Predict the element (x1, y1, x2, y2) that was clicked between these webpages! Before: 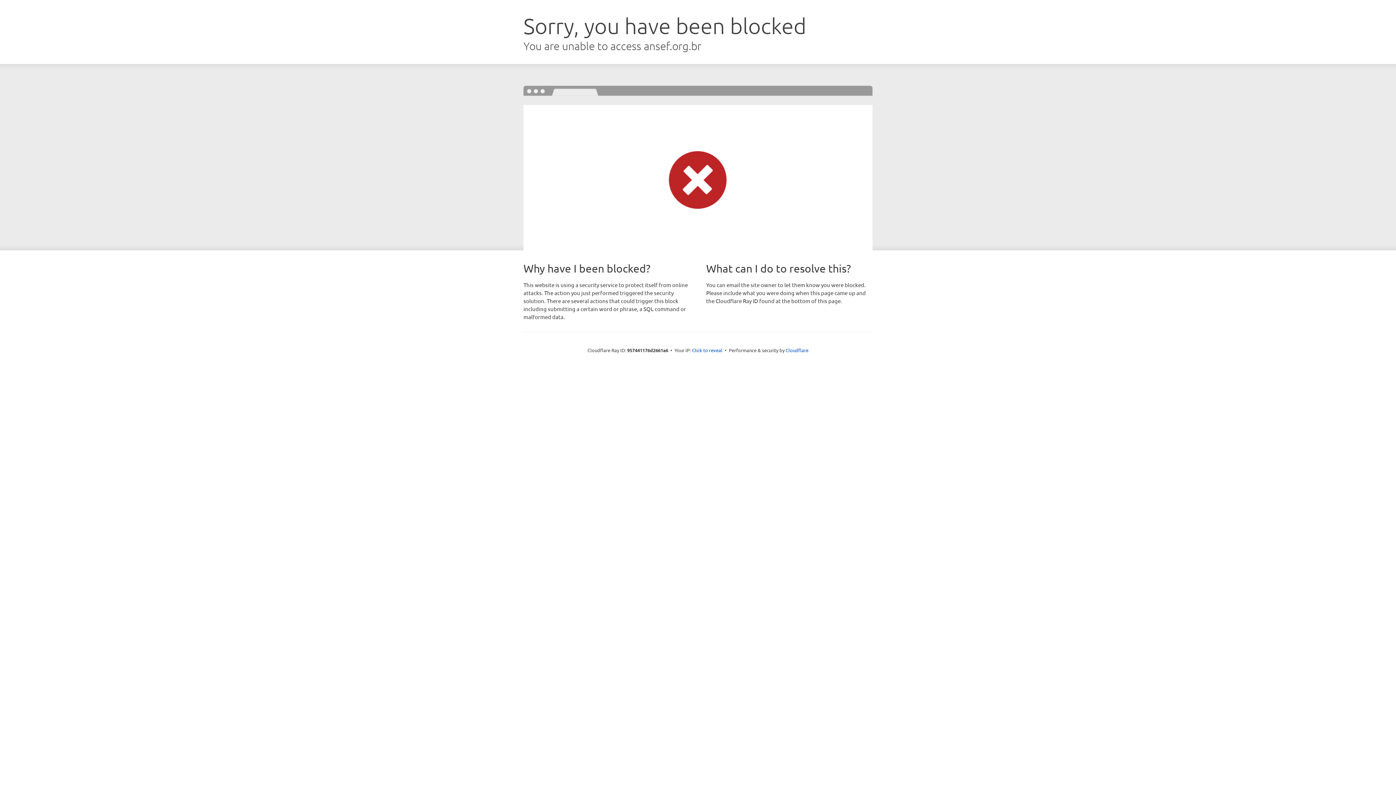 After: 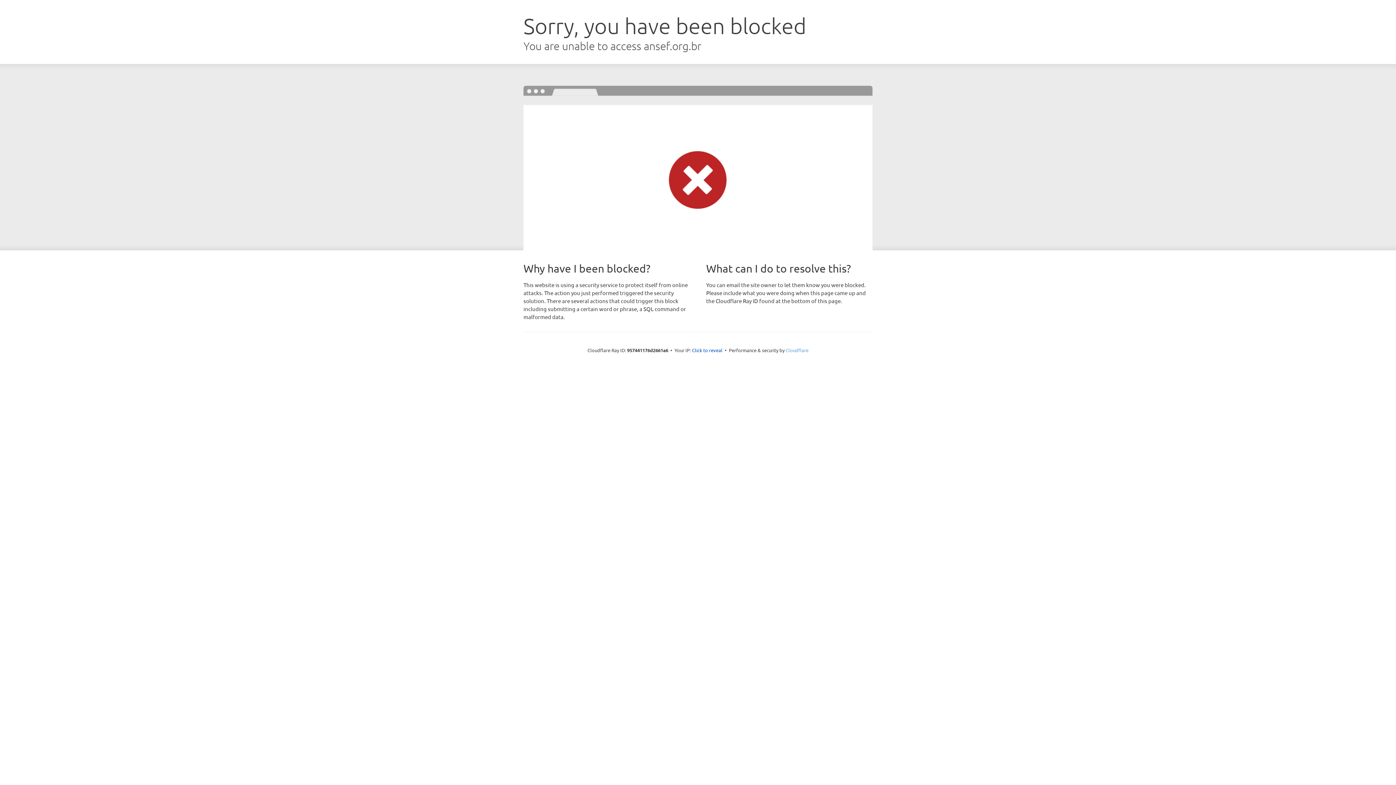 Action: bbox: (785, 347, 808, 353) label: Cloudflare